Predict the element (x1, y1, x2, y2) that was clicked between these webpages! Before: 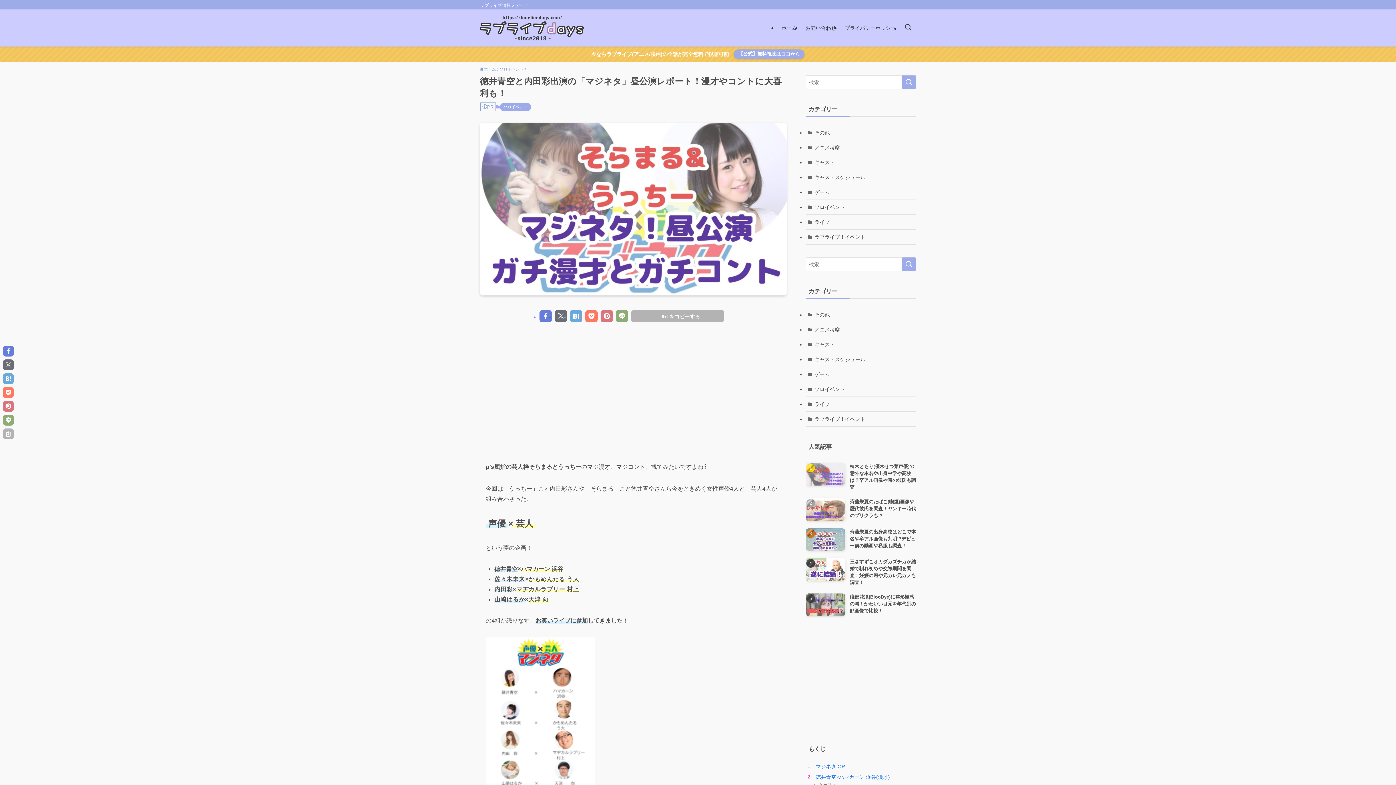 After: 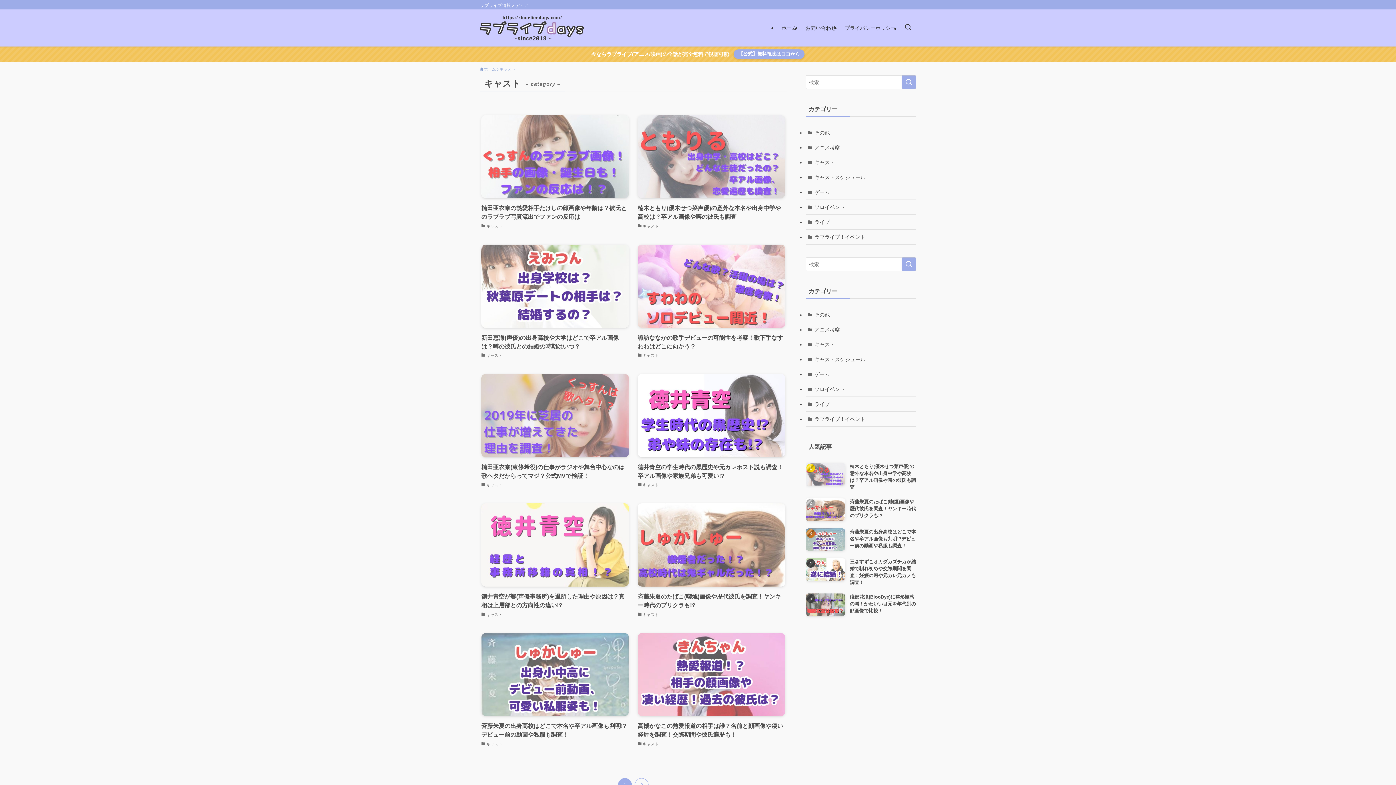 Action: bbox: (805, 337, 916, 352) label: キャスト